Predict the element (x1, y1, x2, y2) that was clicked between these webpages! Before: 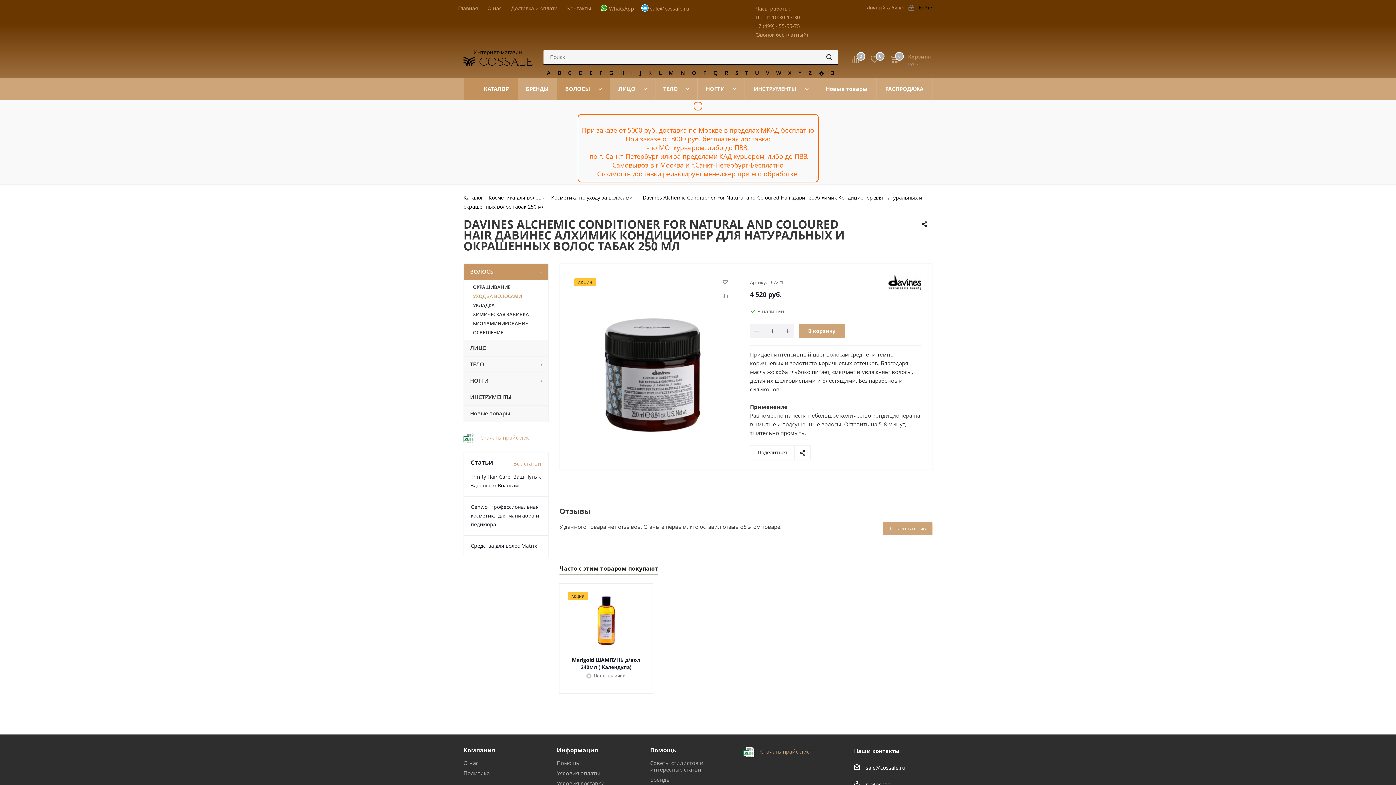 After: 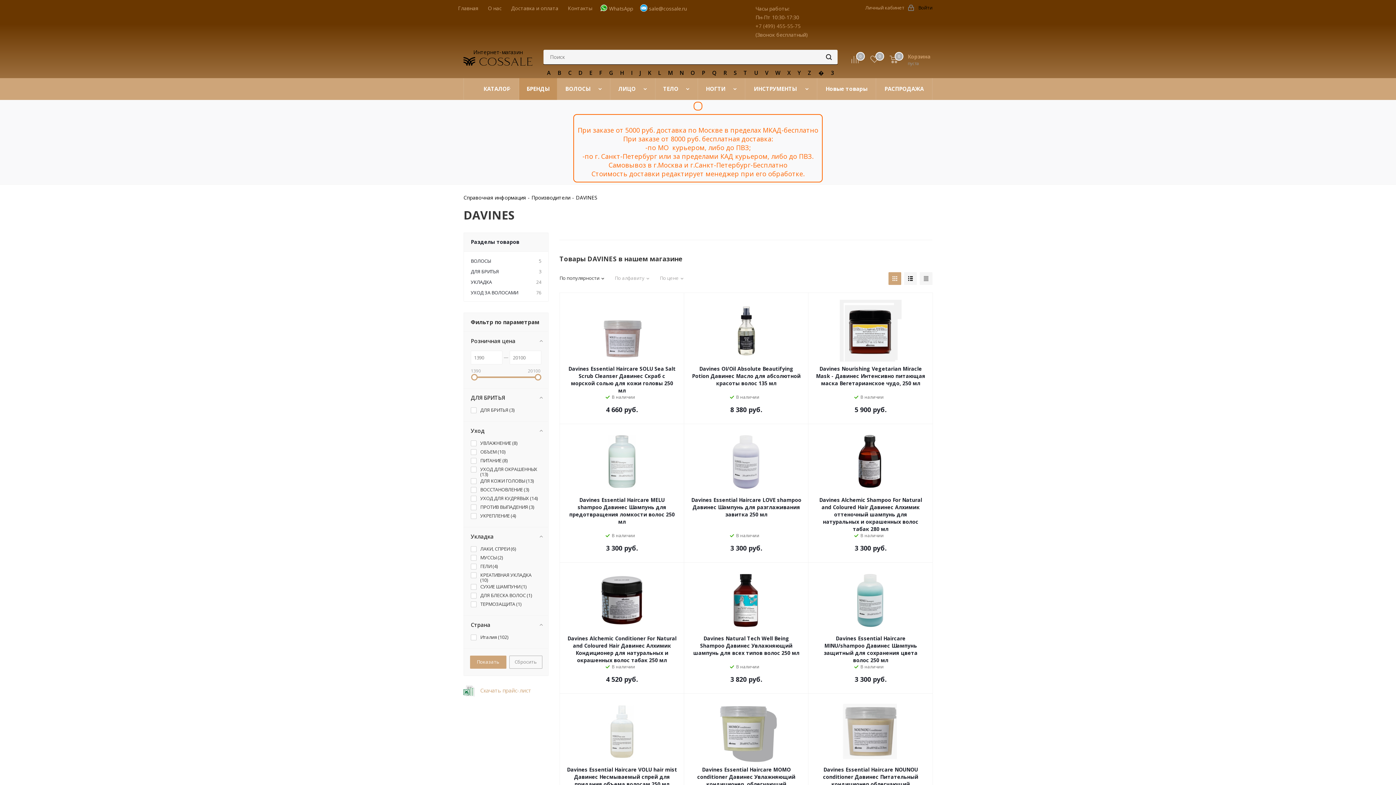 Action: bbox: (888, 275, 921, 289)